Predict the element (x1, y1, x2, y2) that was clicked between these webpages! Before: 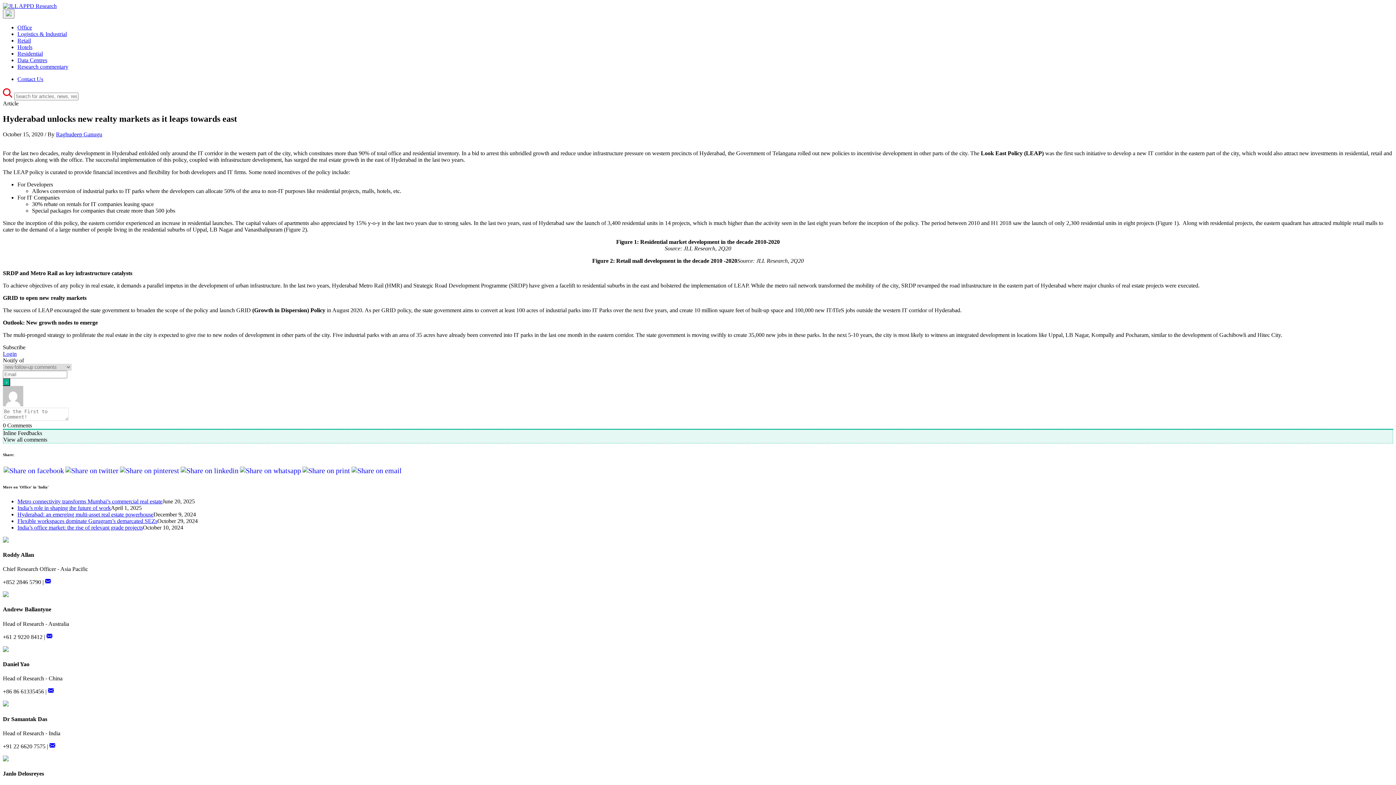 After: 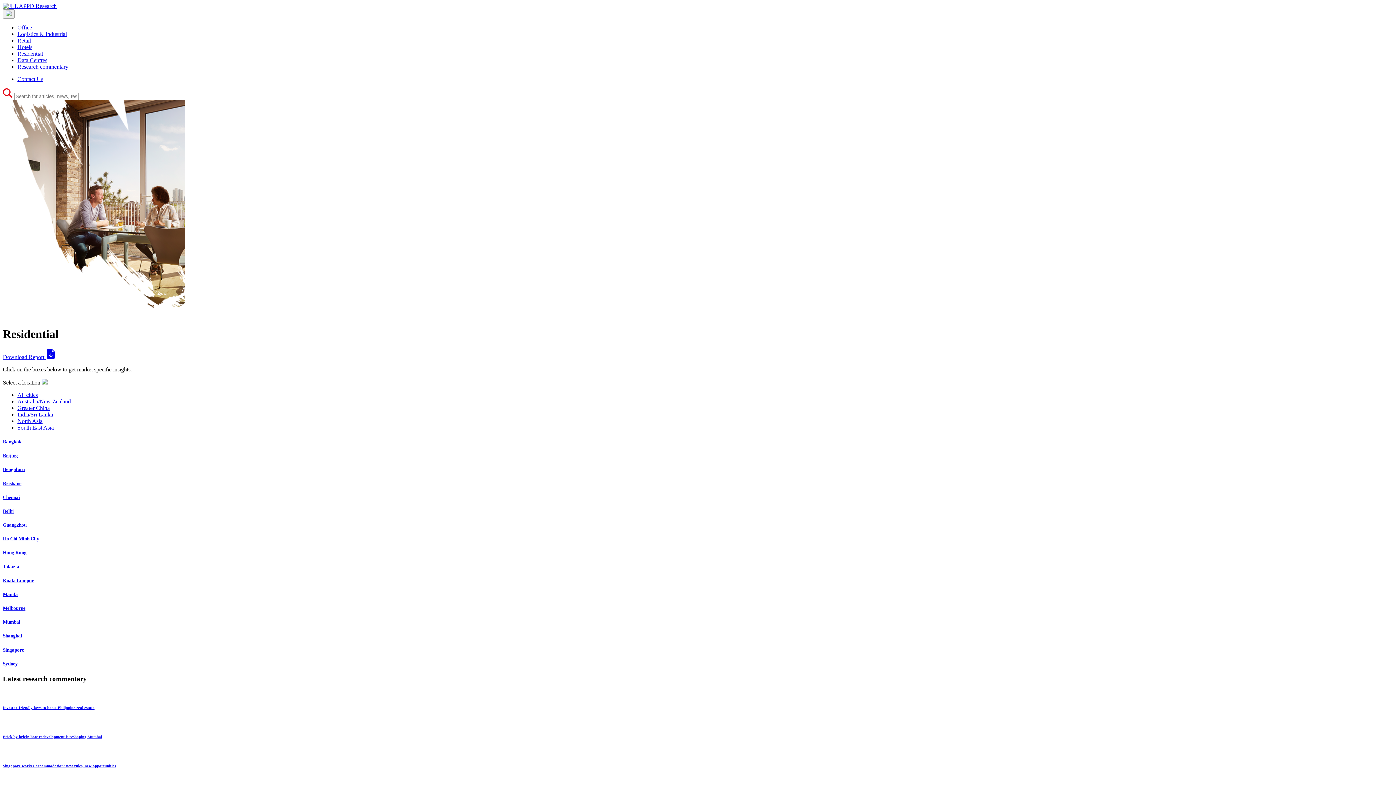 Action: bbox: (17, 50, 42, 56) label: Residential